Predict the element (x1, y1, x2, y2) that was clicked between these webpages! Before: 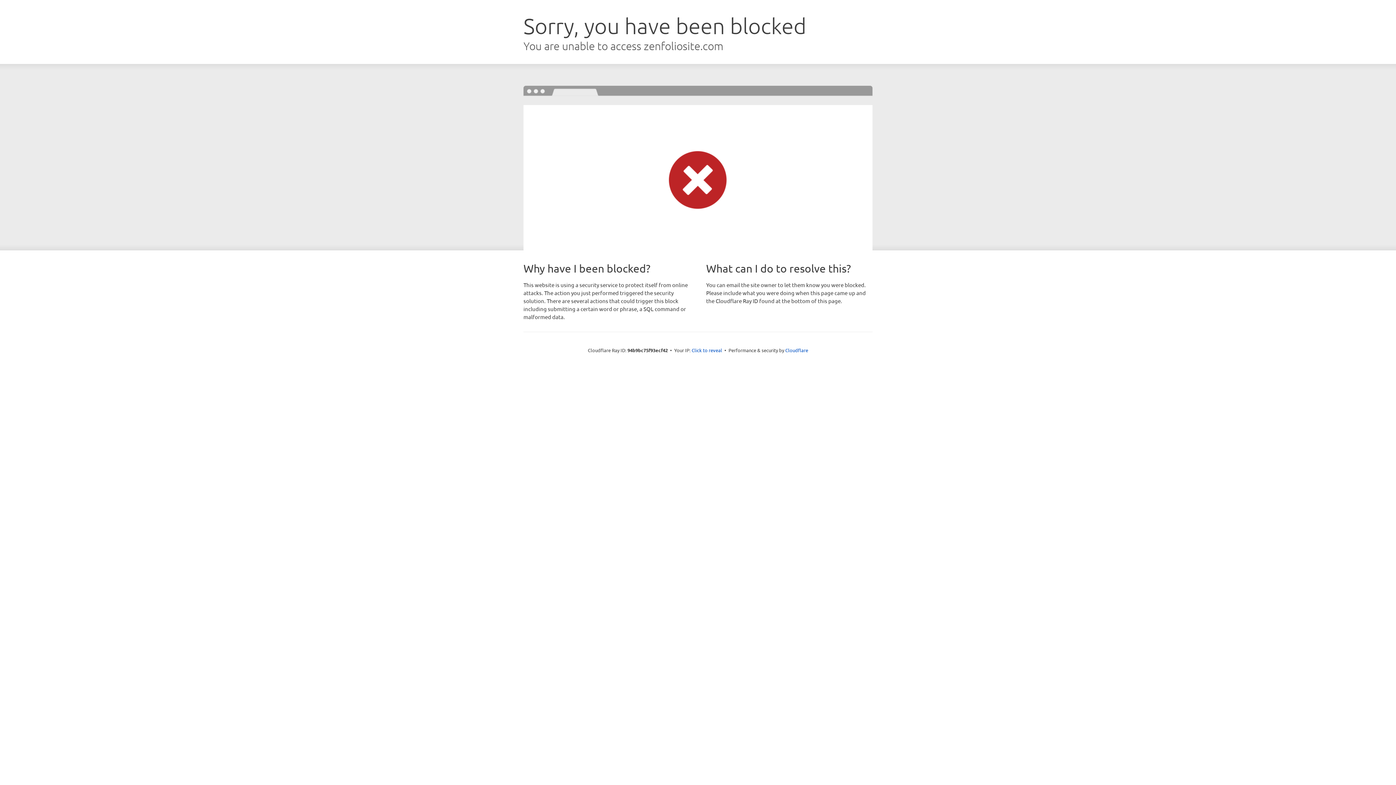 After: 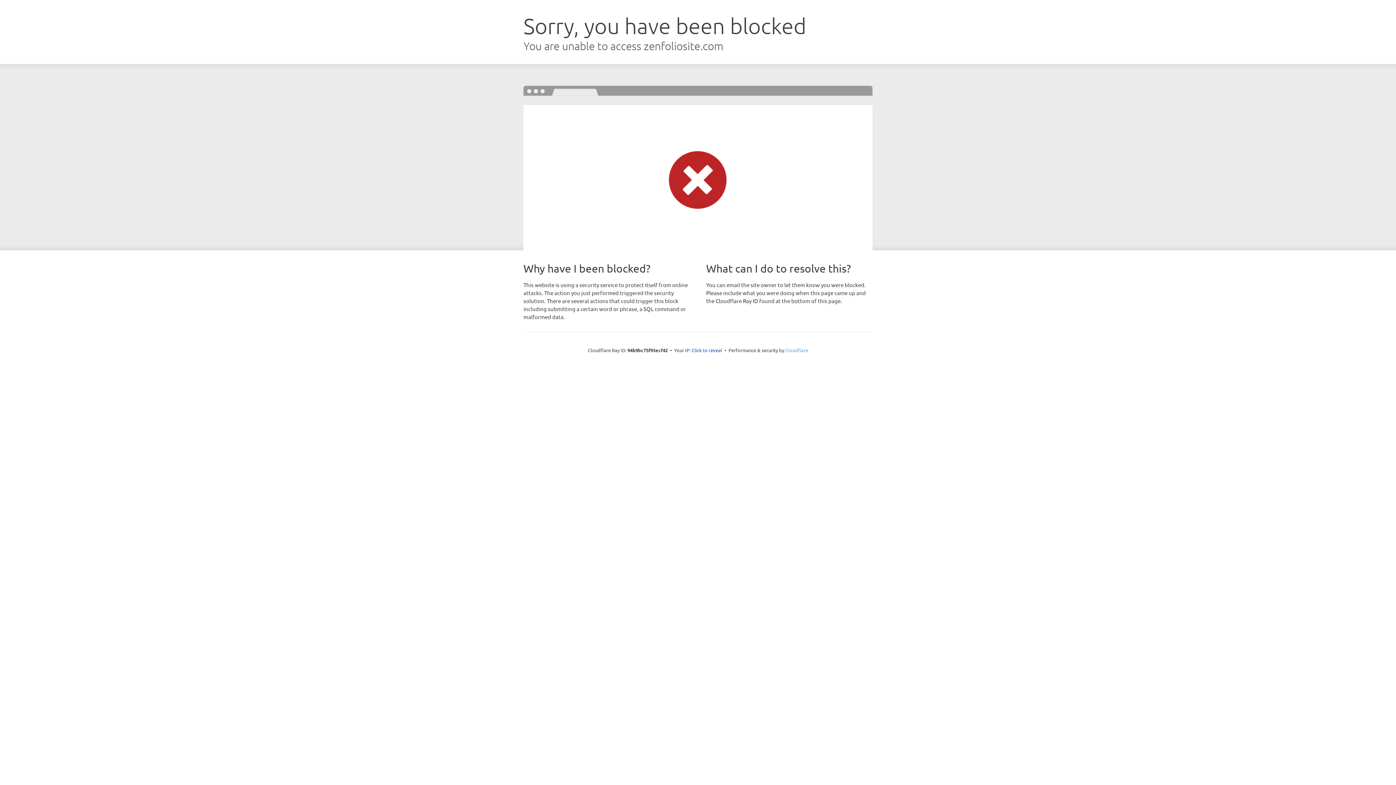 Action: bbox: (785, 347, 808, 353) label: Cloudflare